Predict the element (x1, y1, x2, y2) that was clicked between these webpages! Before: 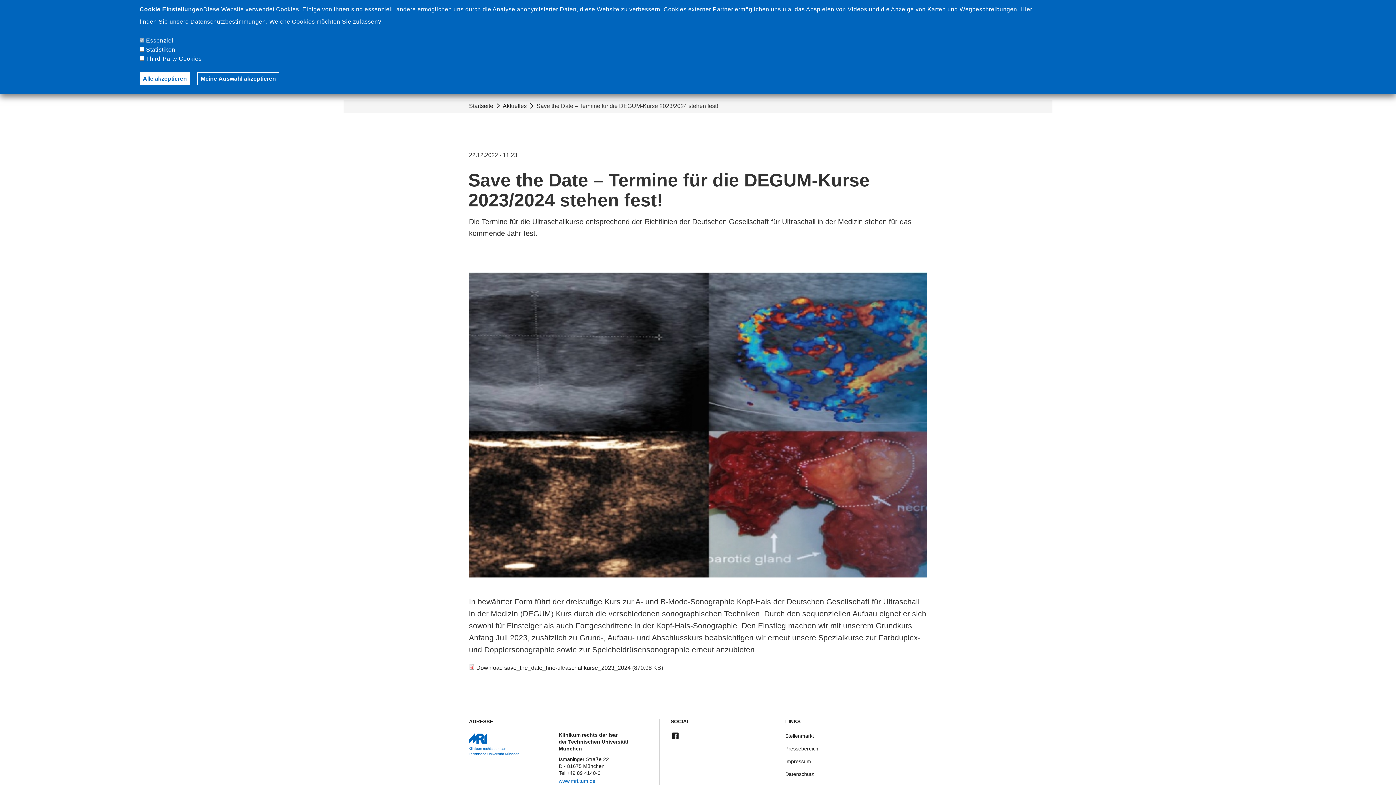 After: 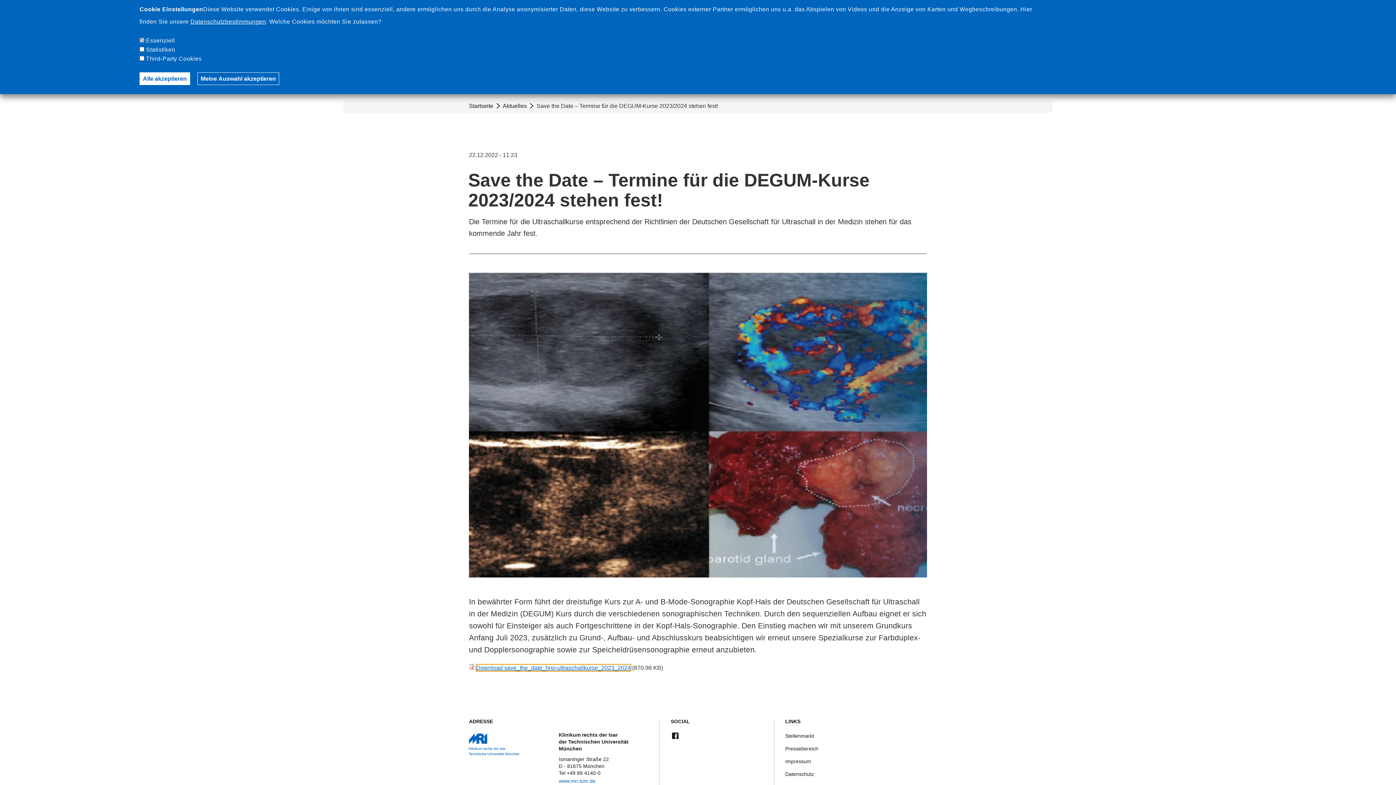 Action: label: Download save_the_date_hno-ultraschallkurse_2023_2024 bbox: (476, 665, 630, 671)